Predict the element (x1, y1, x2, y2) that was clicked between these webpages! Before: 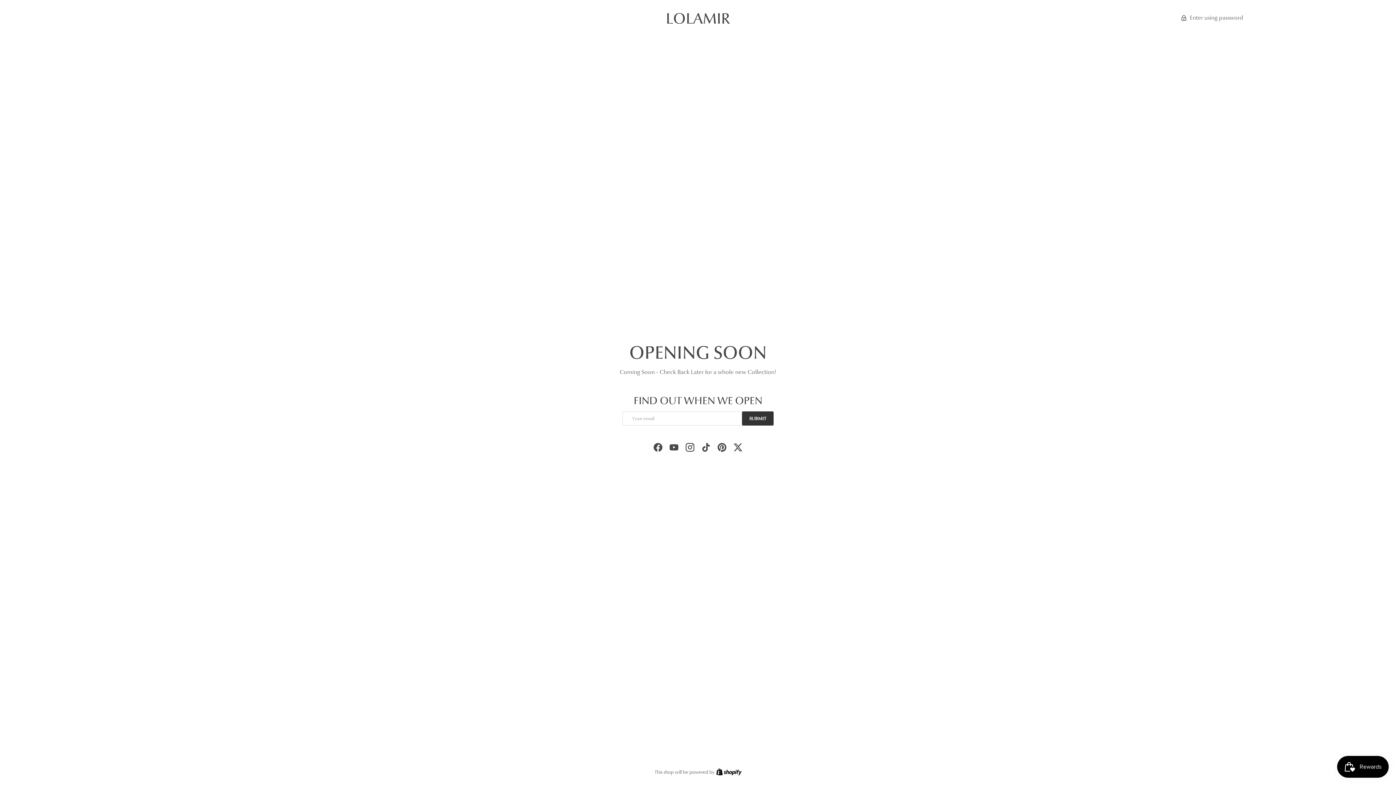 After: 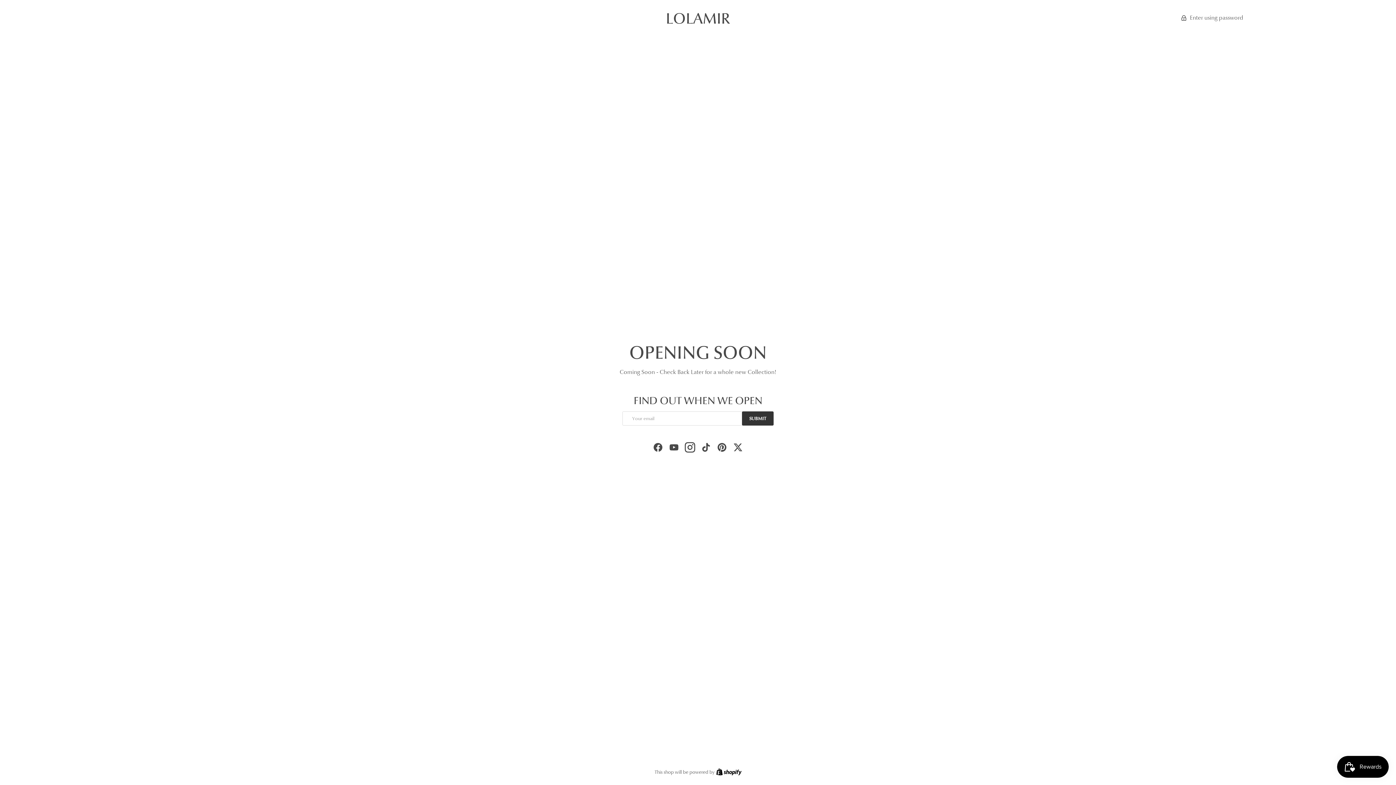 Action: label: Instagram bbox: (682, 439, 698, 455)